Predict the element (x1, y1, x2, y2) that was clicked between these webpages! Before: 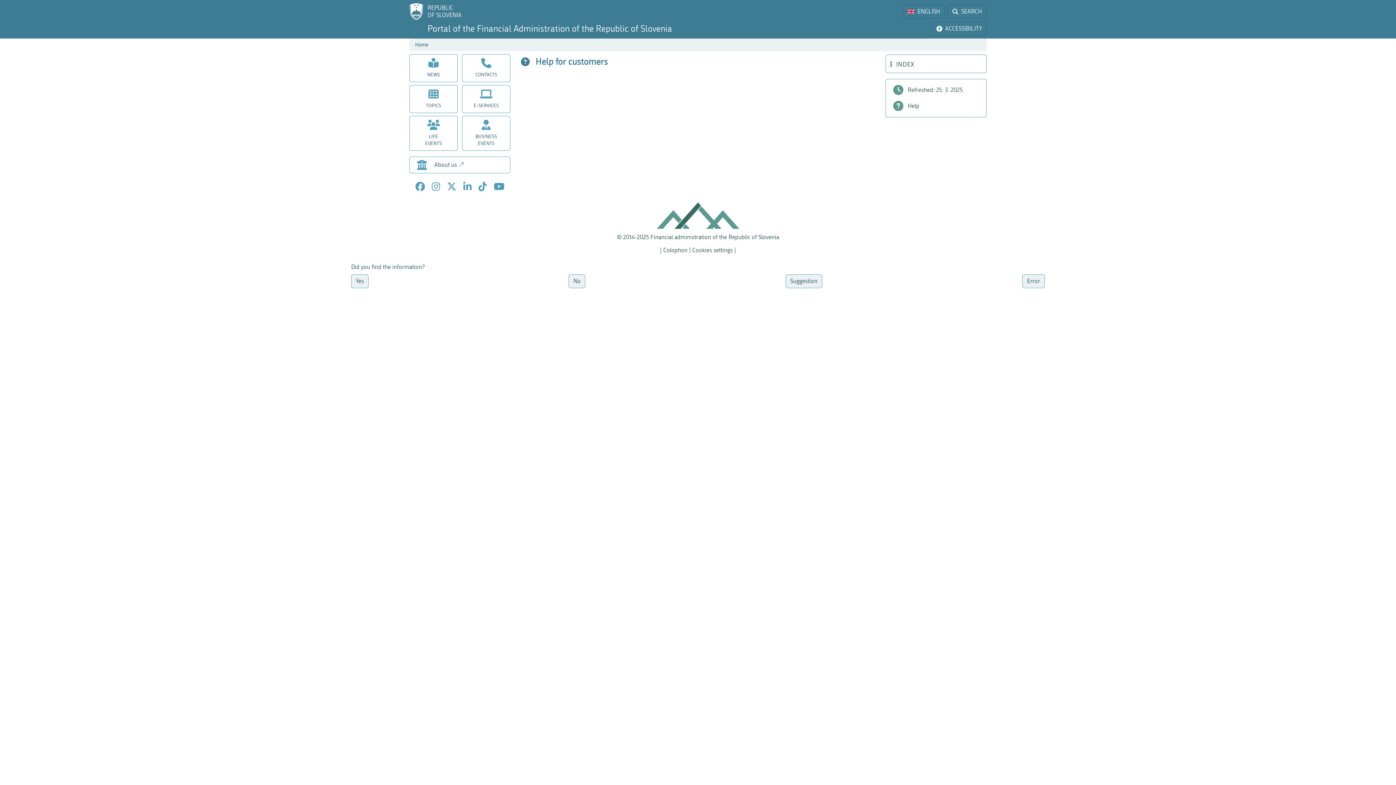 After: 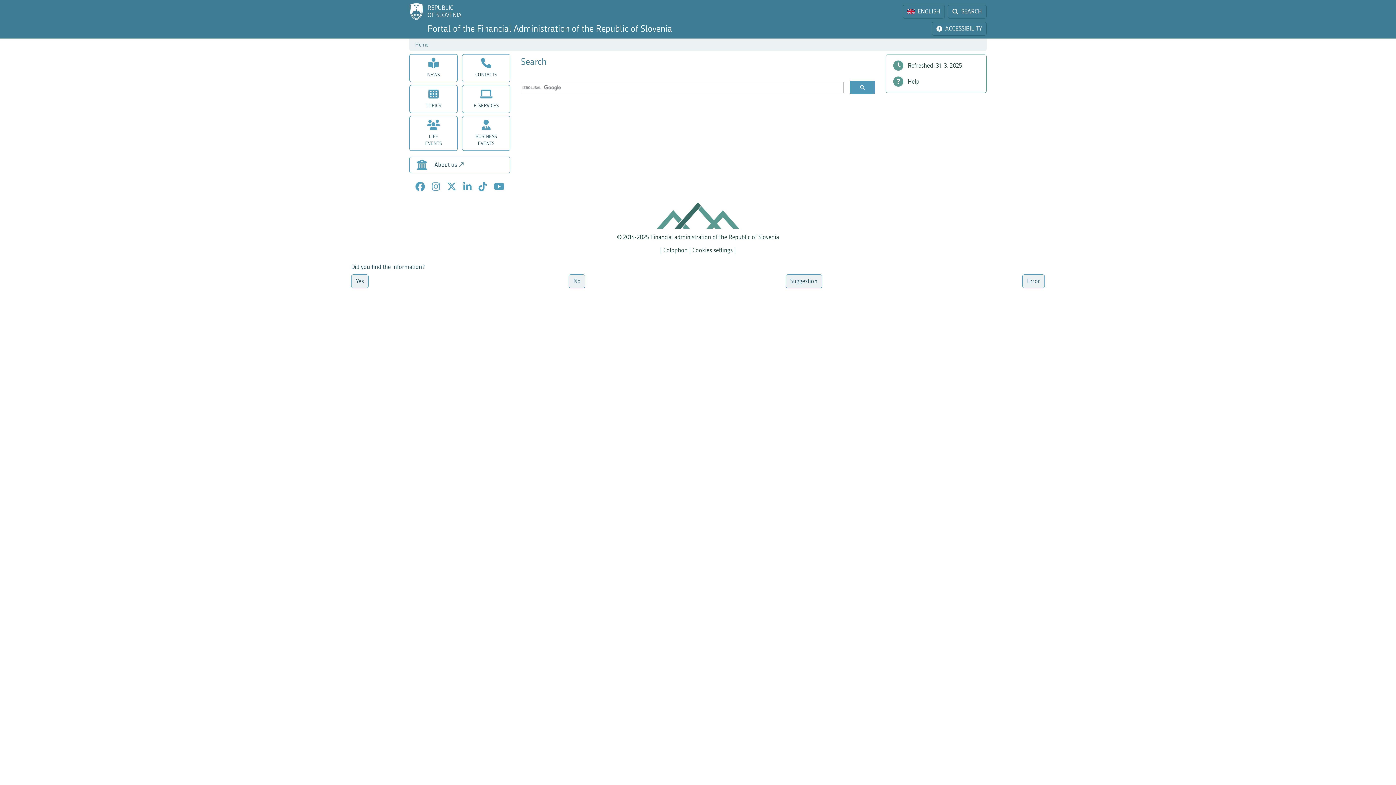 Action: bbox: (948, 4, 986, 18) label: SEARCH